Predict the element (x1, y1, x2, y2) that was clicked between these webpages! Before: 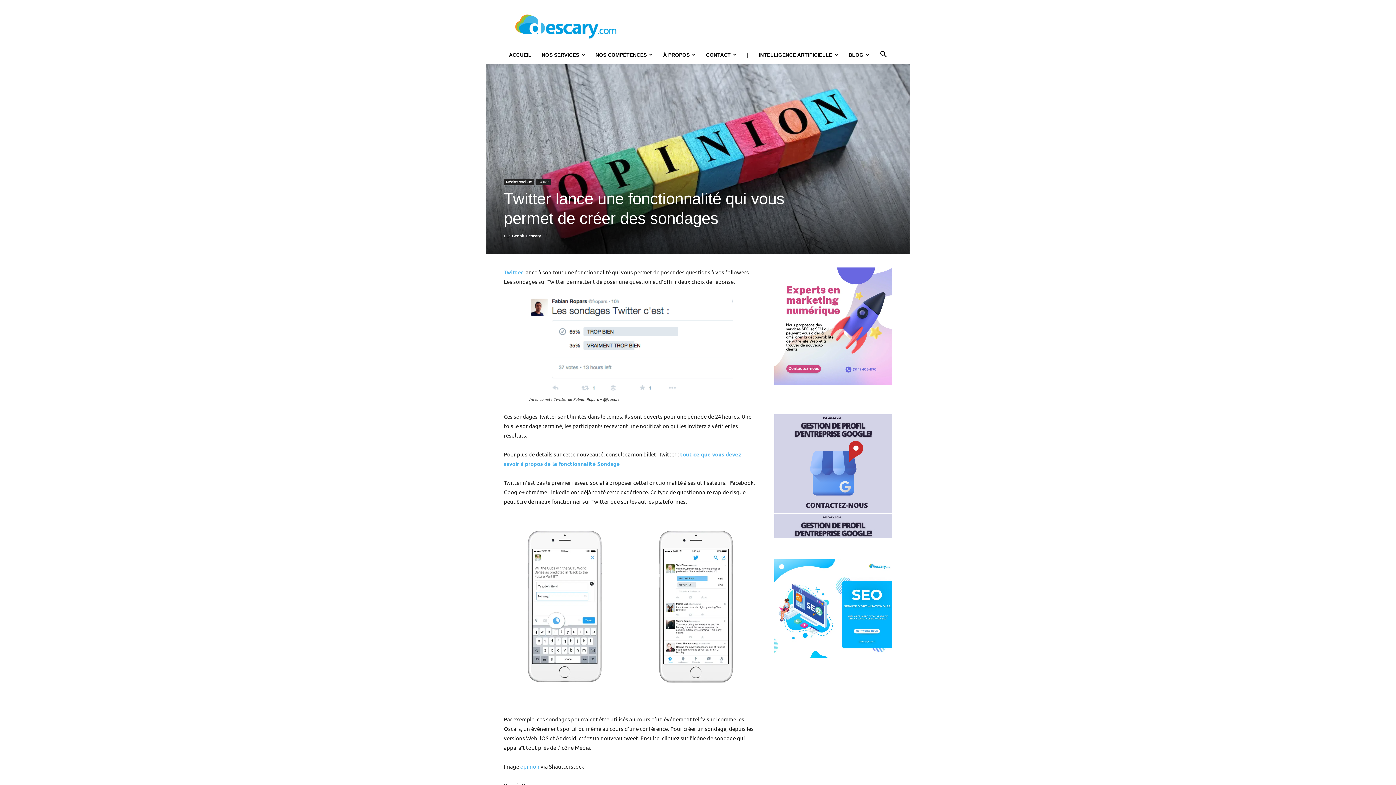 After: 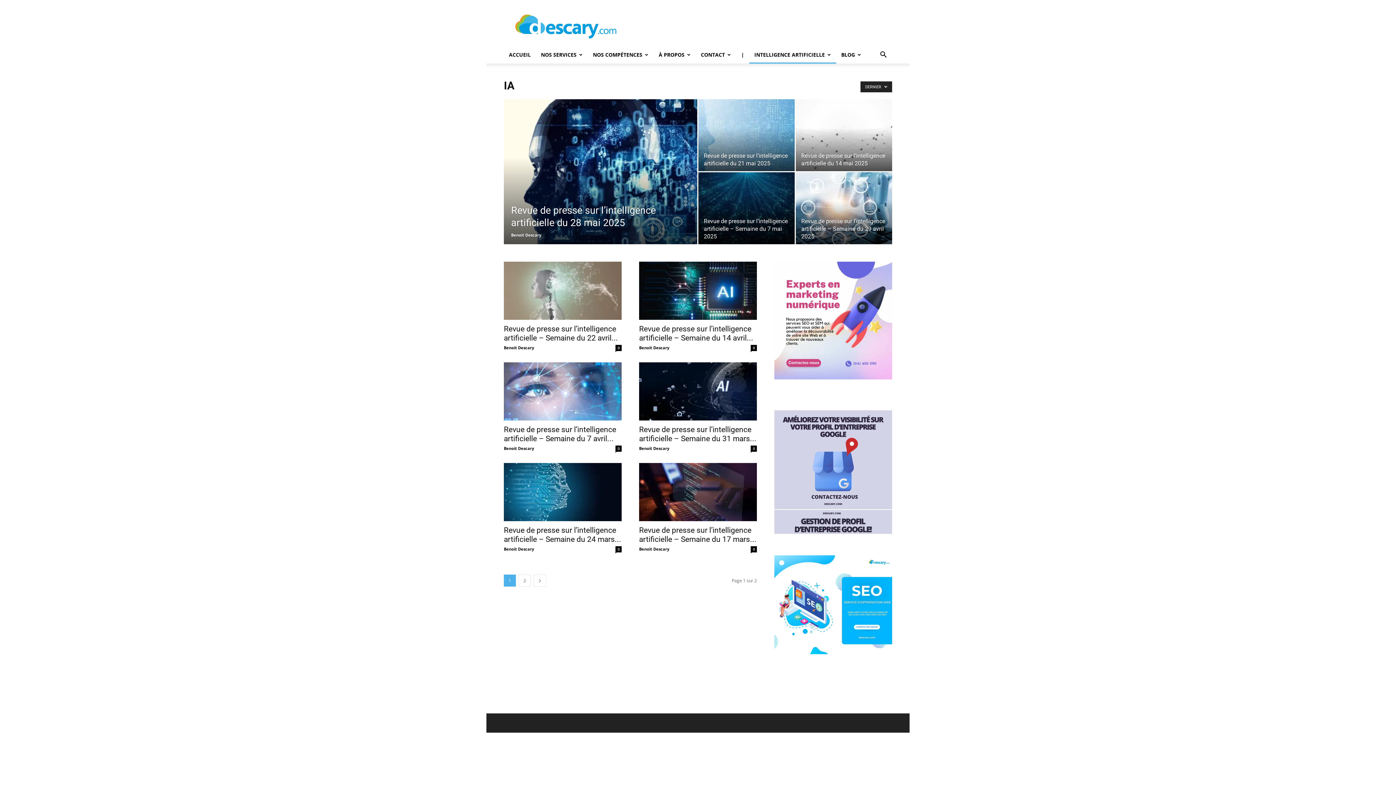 Action: label: INTELLIGENCE ARTIFICIELLE bbox: (753, 46, 843, 63)